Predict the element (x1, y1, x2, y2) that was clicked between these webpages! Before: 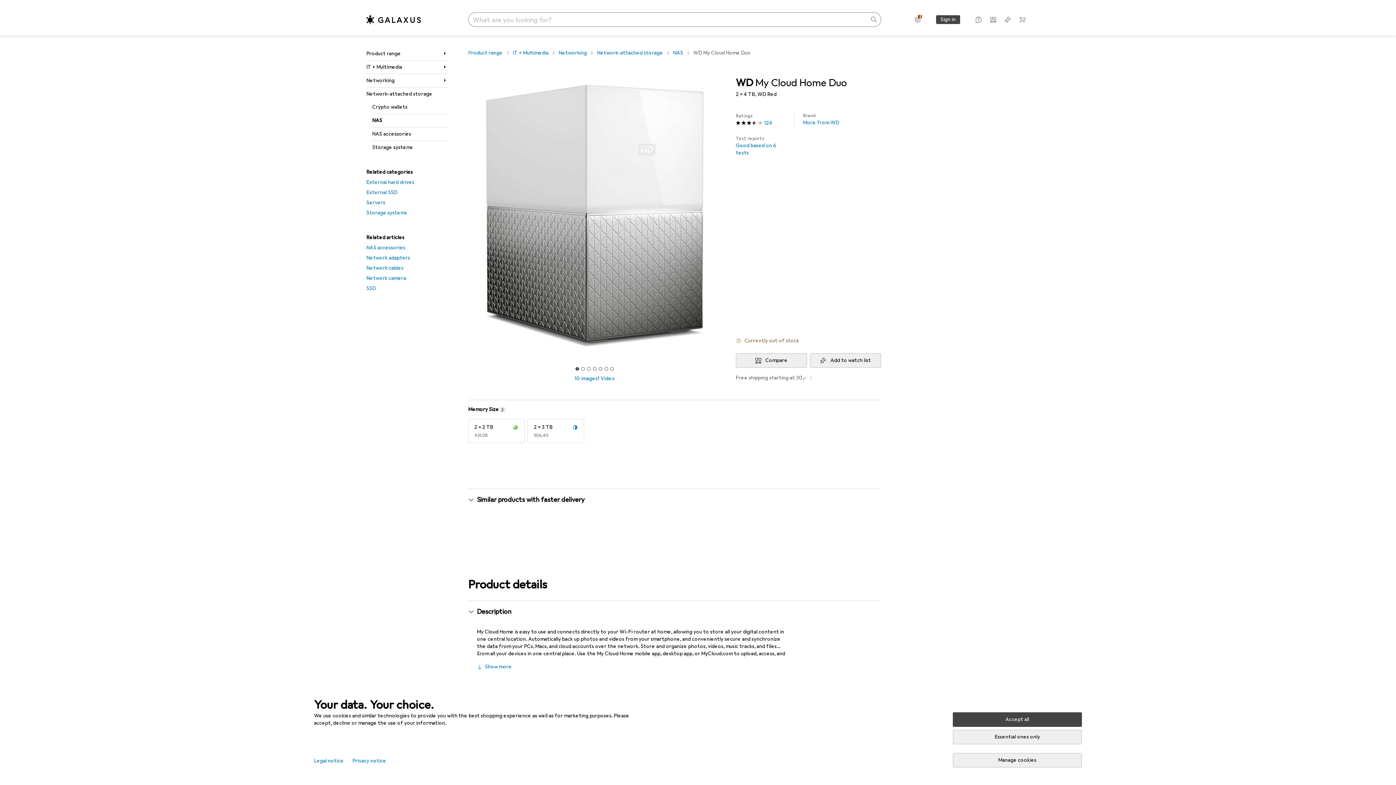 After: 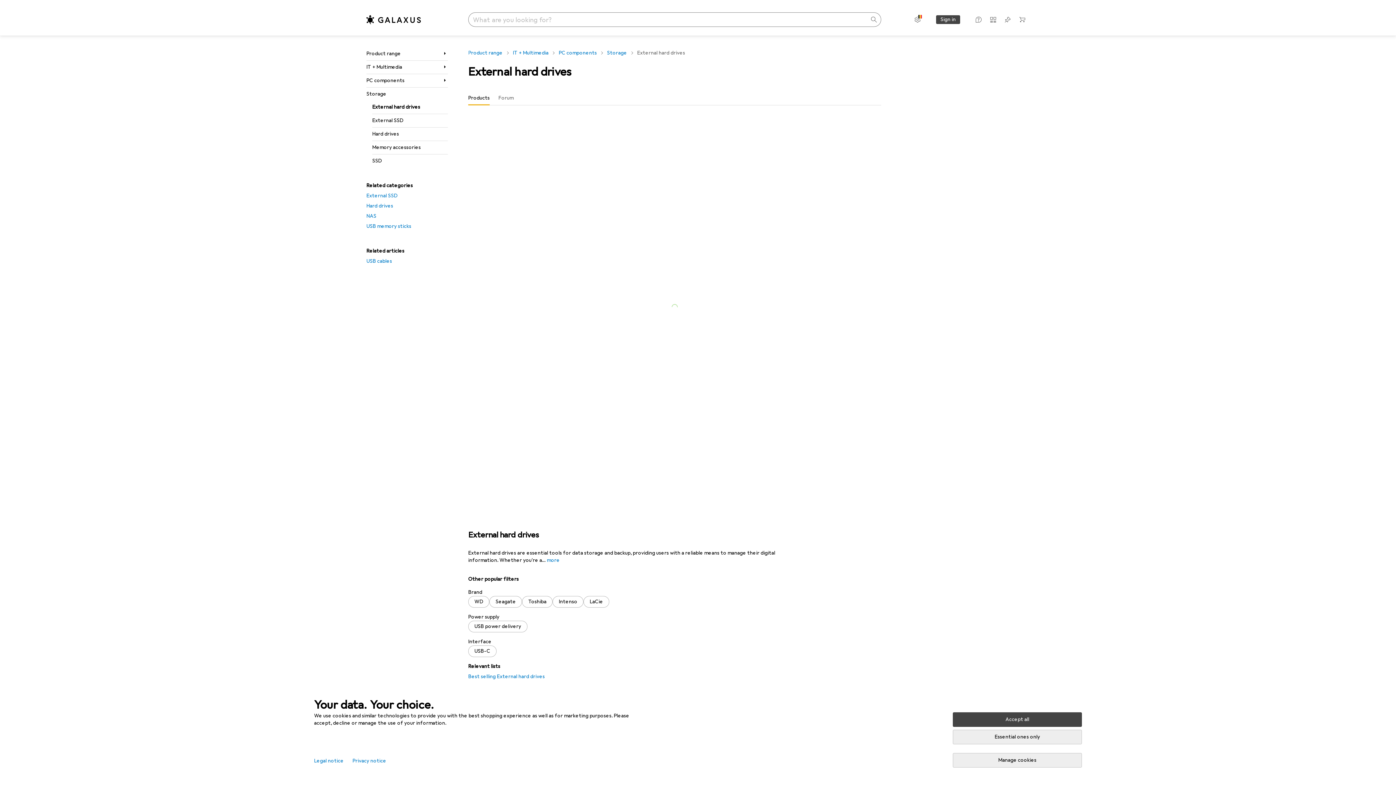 Action: label: External hard drives bbox: (366, 177, 448, 187)